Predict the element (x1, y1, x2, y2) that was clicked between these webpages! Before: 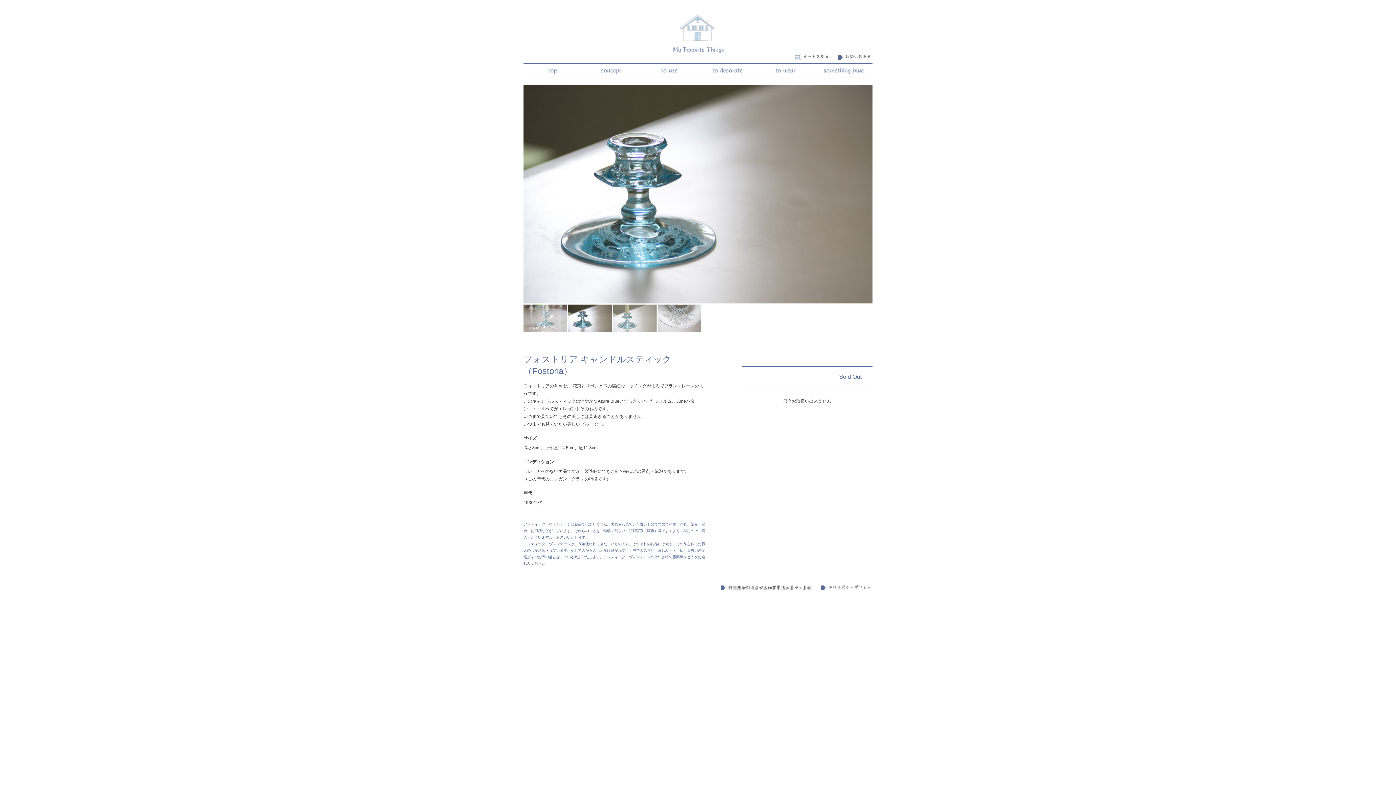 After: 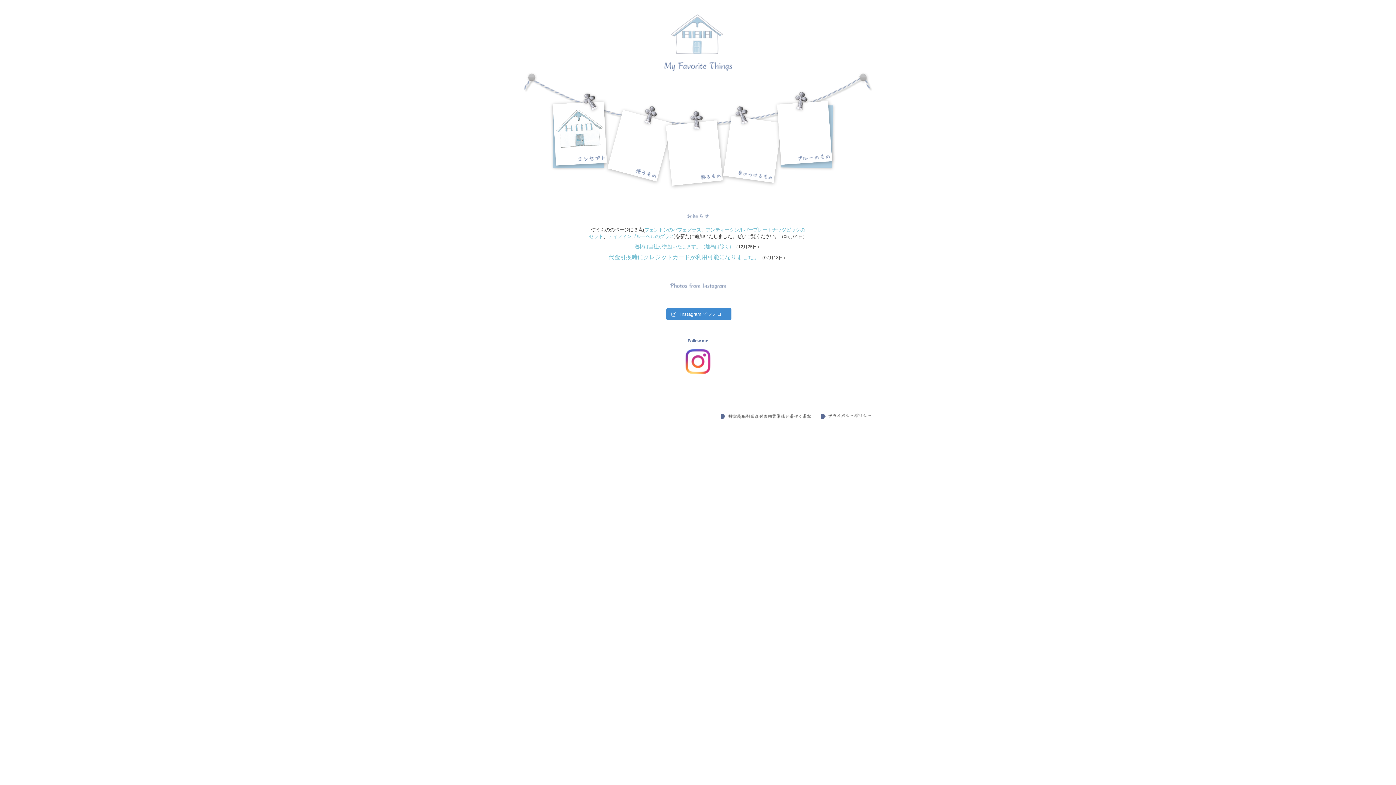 Action: bbox: (672, 49, 723, 54)